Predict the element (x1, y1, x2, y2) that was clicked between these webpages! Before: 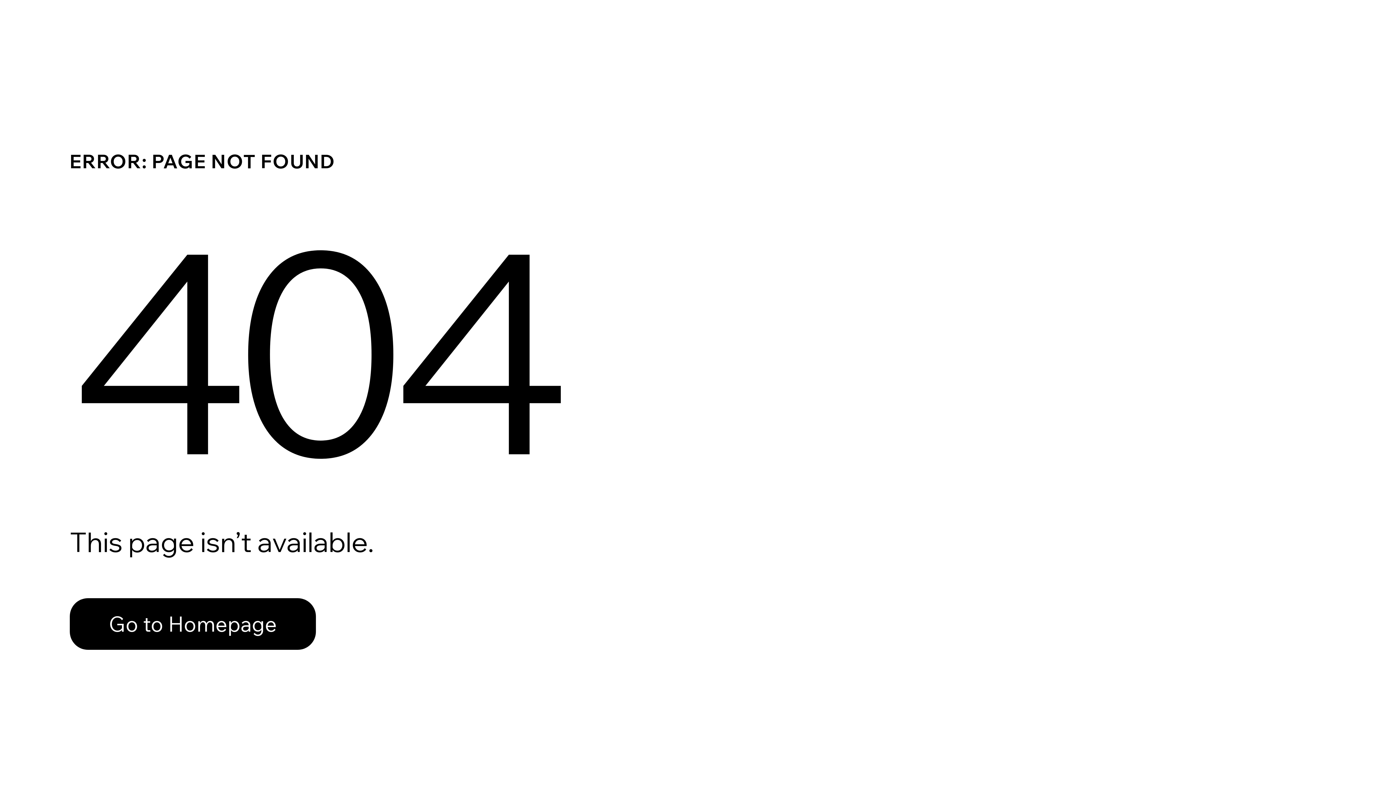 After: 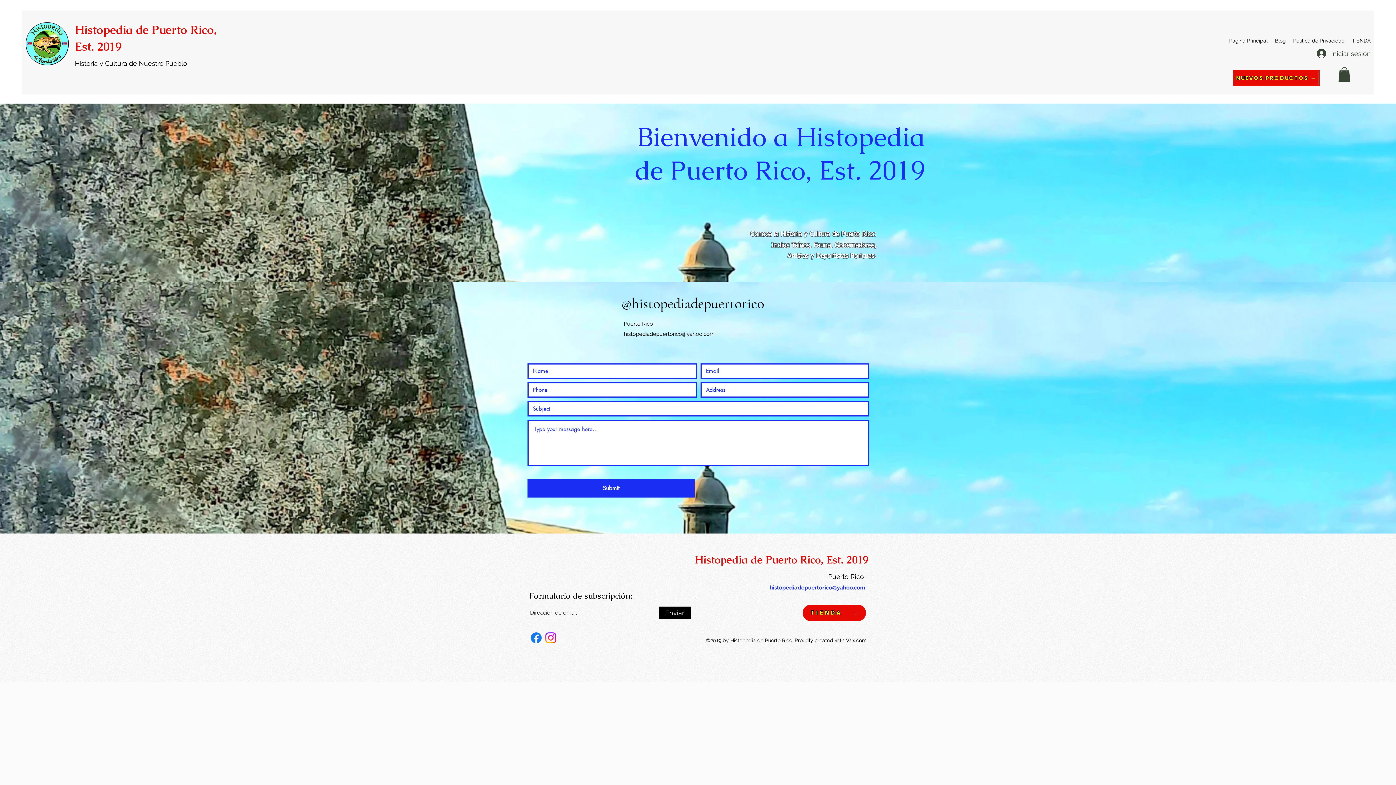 Action: bbox: (69, 582, 768, 659) label: Go to Homepage